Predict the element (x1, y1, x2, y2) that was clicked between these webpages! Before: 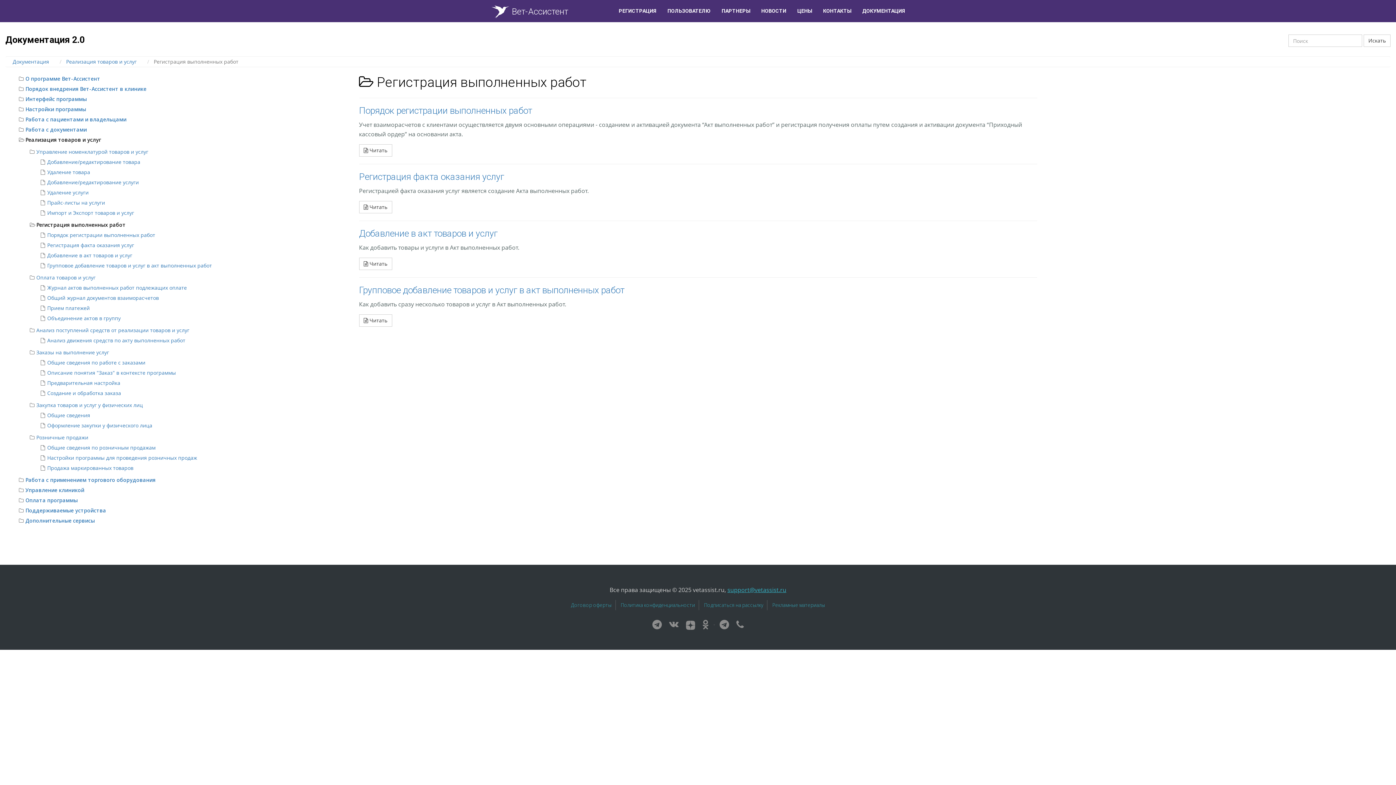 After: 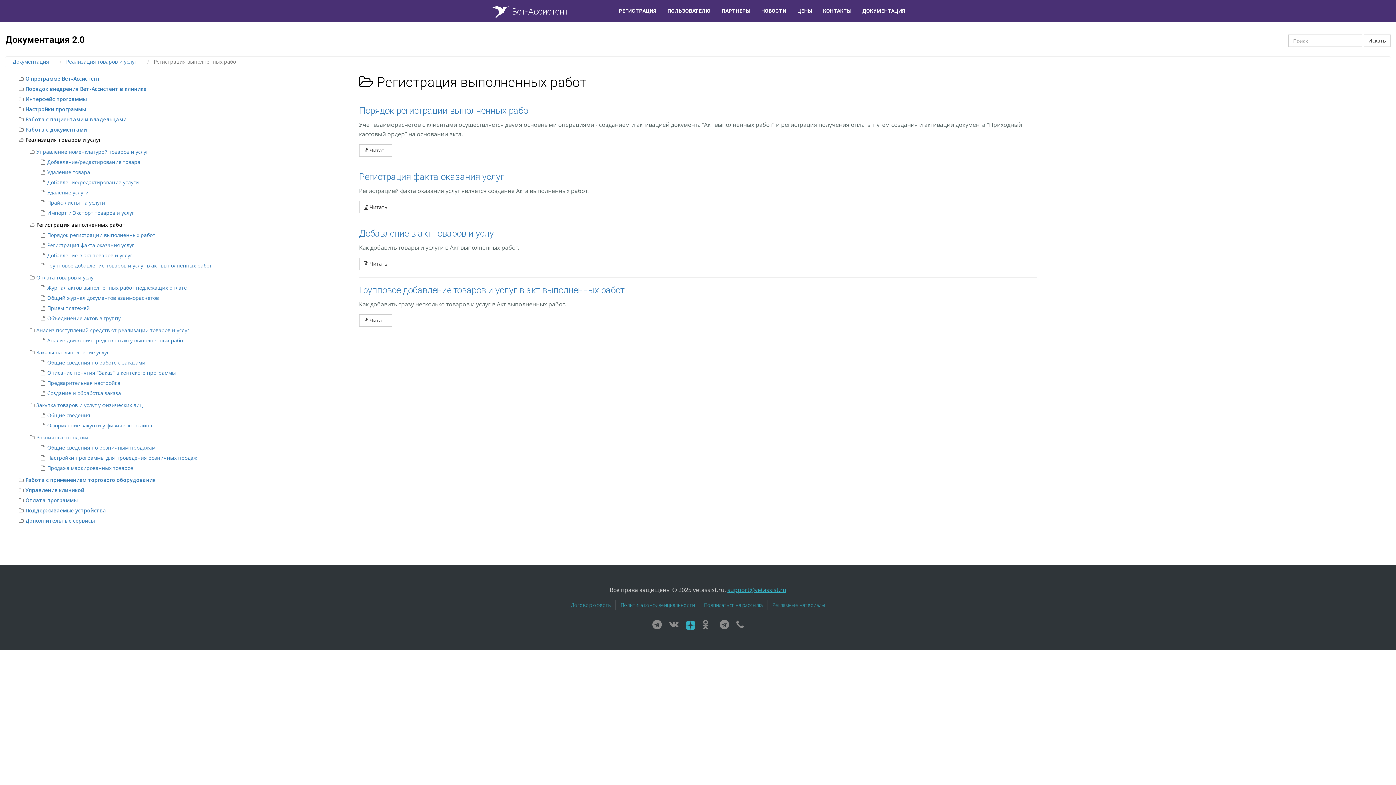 Action: bbox: (683, 620, 698, 628)